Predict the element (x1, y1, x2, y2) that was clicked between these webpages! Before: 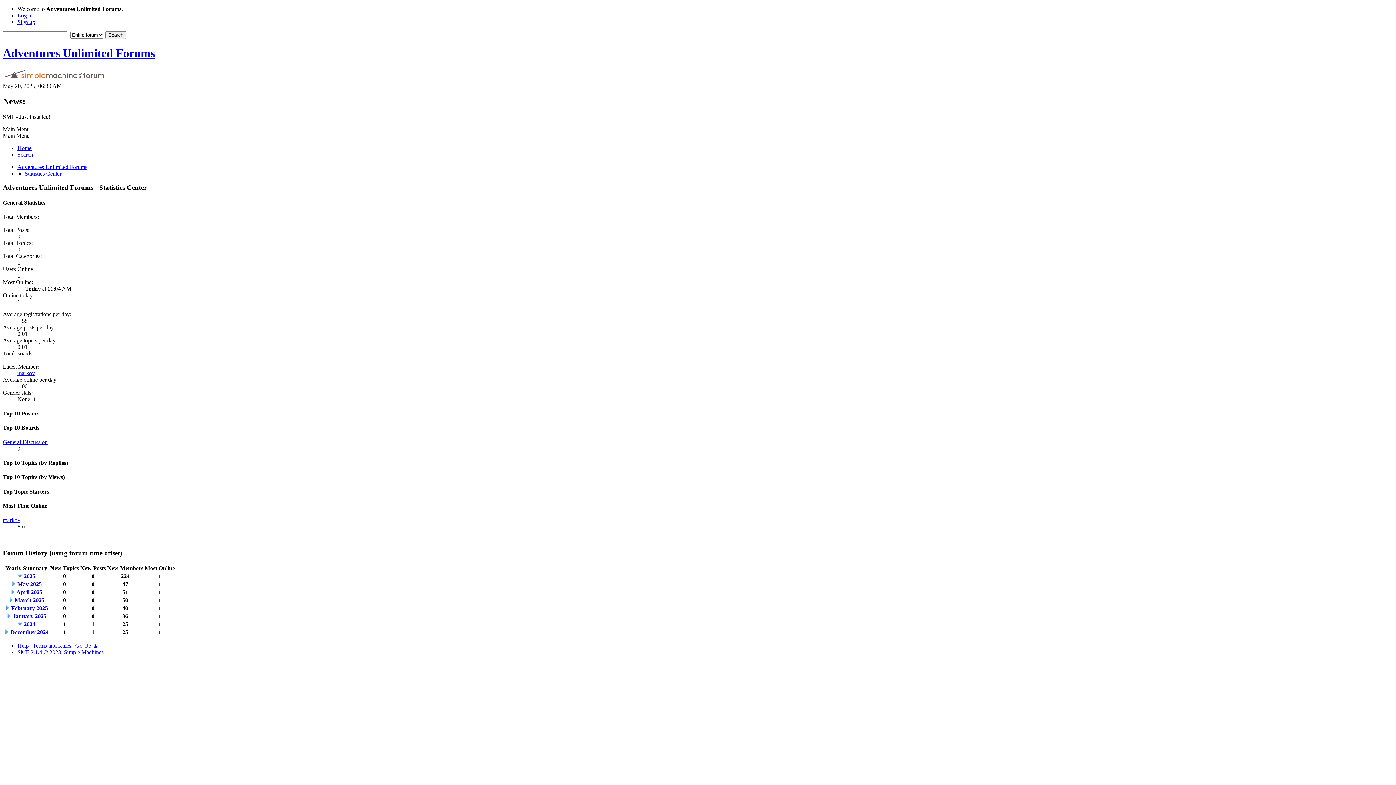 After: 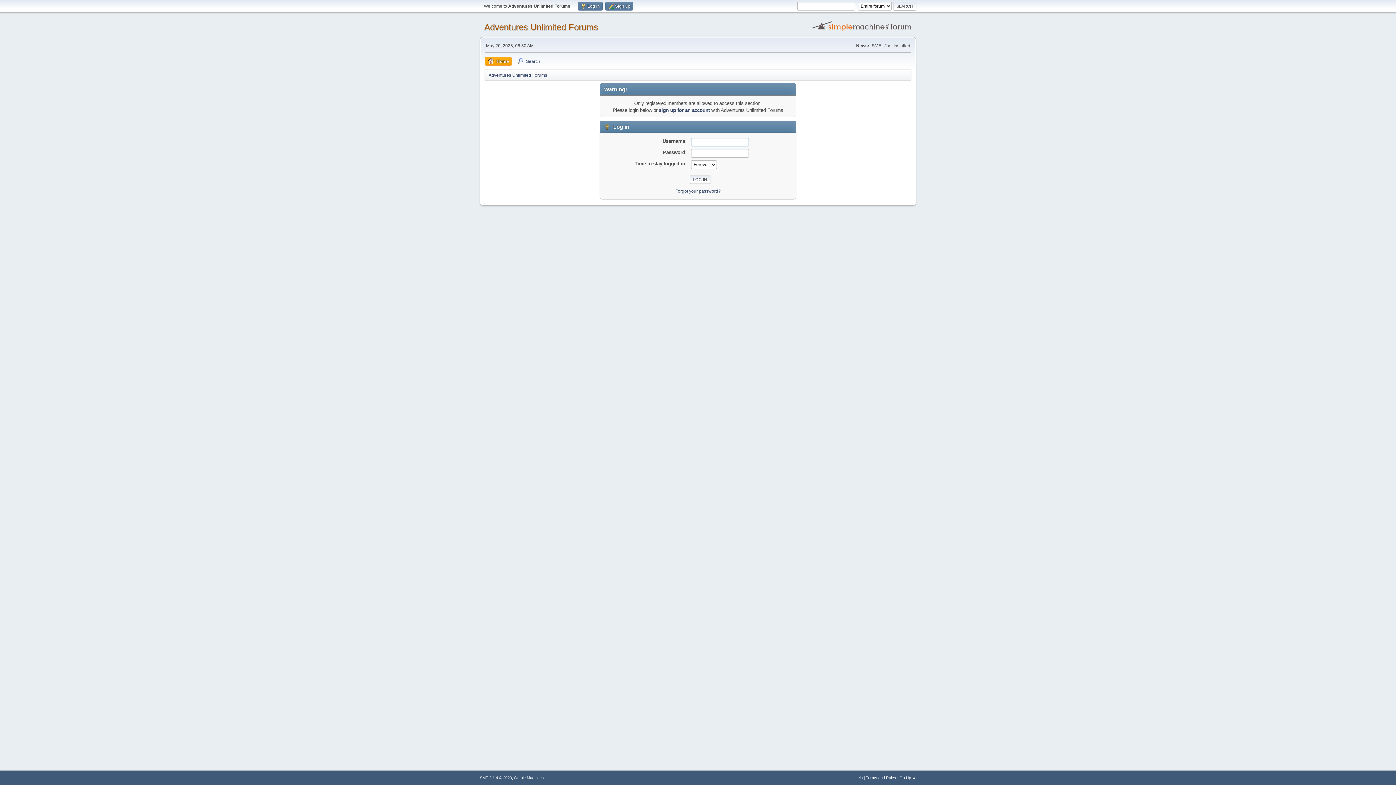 Action: label: markov bbox: (2, 517, 20, 523)